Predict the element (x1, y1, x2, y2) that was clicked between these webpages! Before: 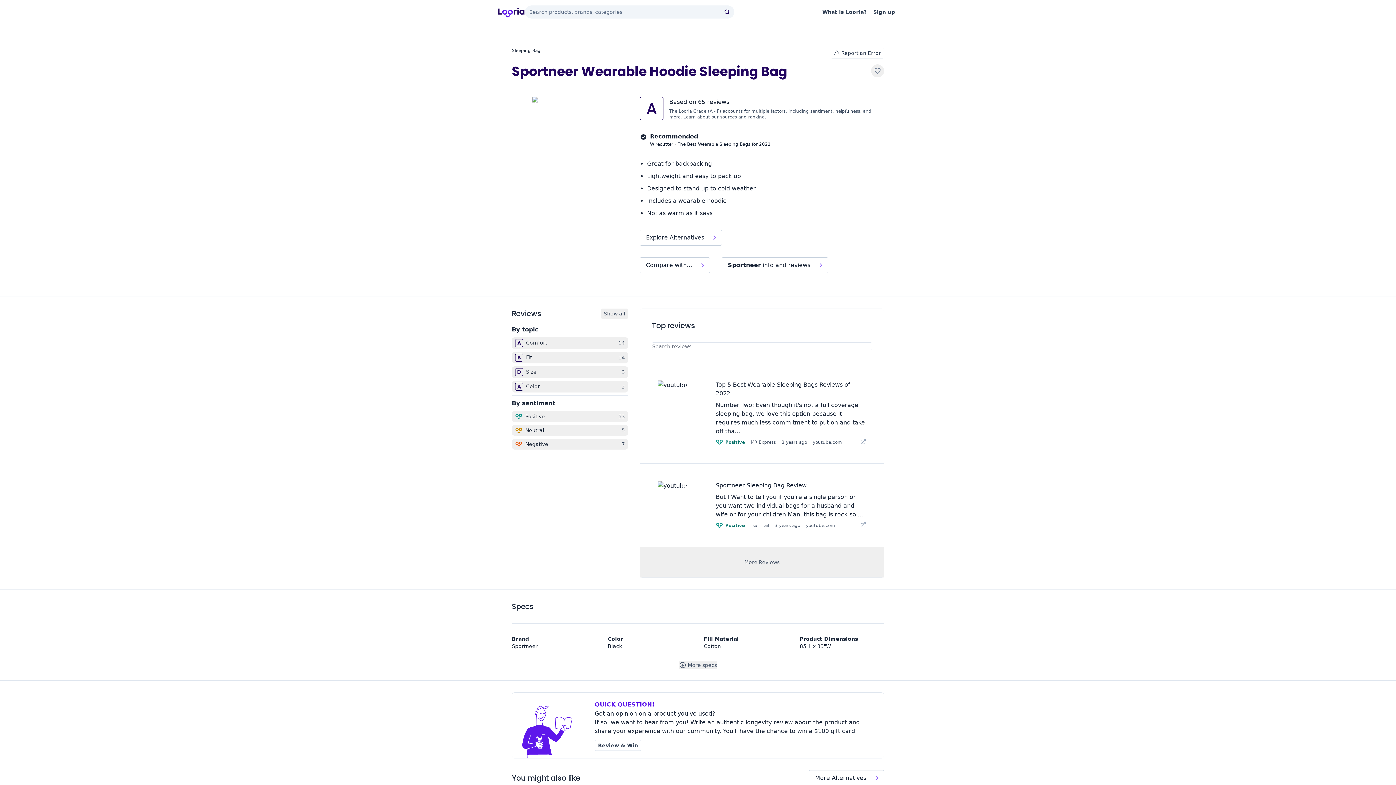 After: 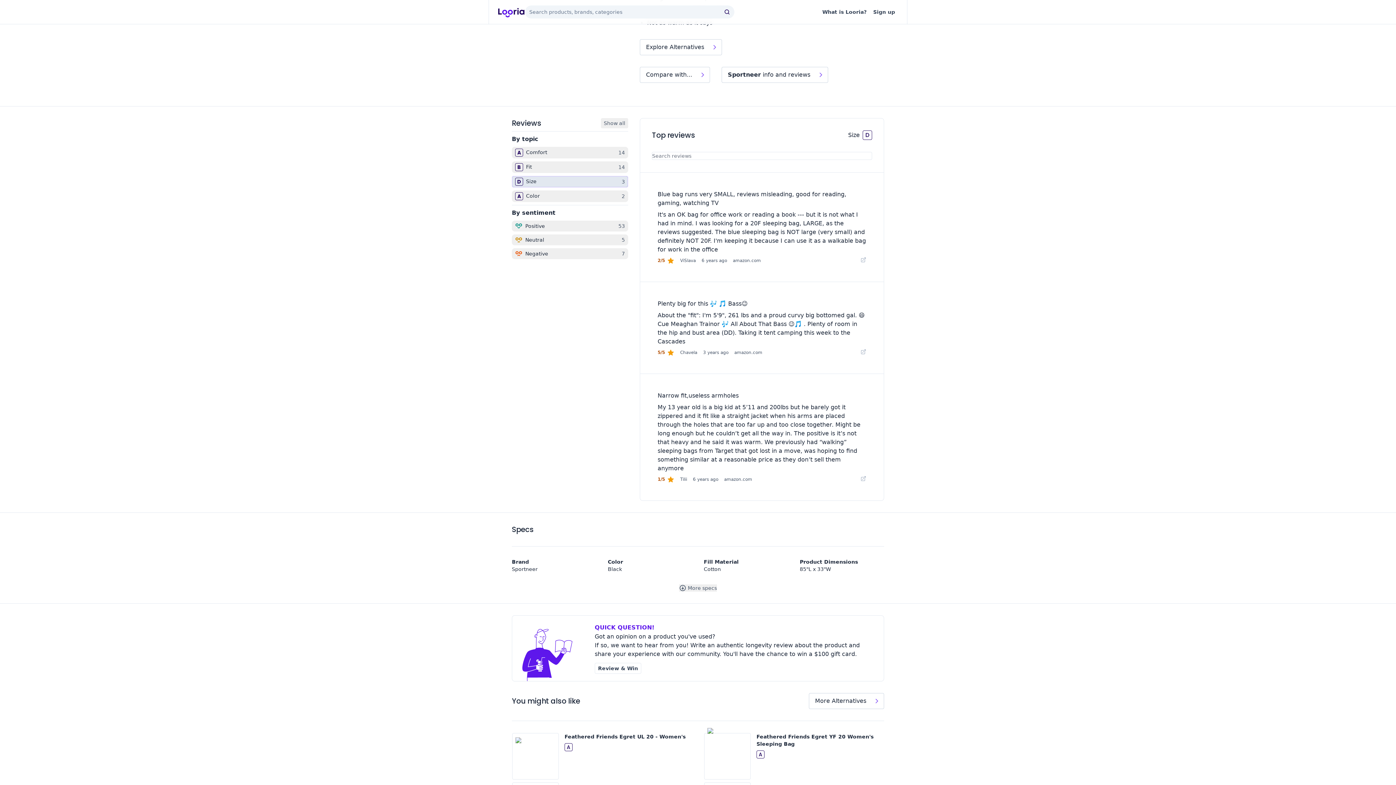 Action: label: D
Size
3 bbox: (512, 366, 628, 378)